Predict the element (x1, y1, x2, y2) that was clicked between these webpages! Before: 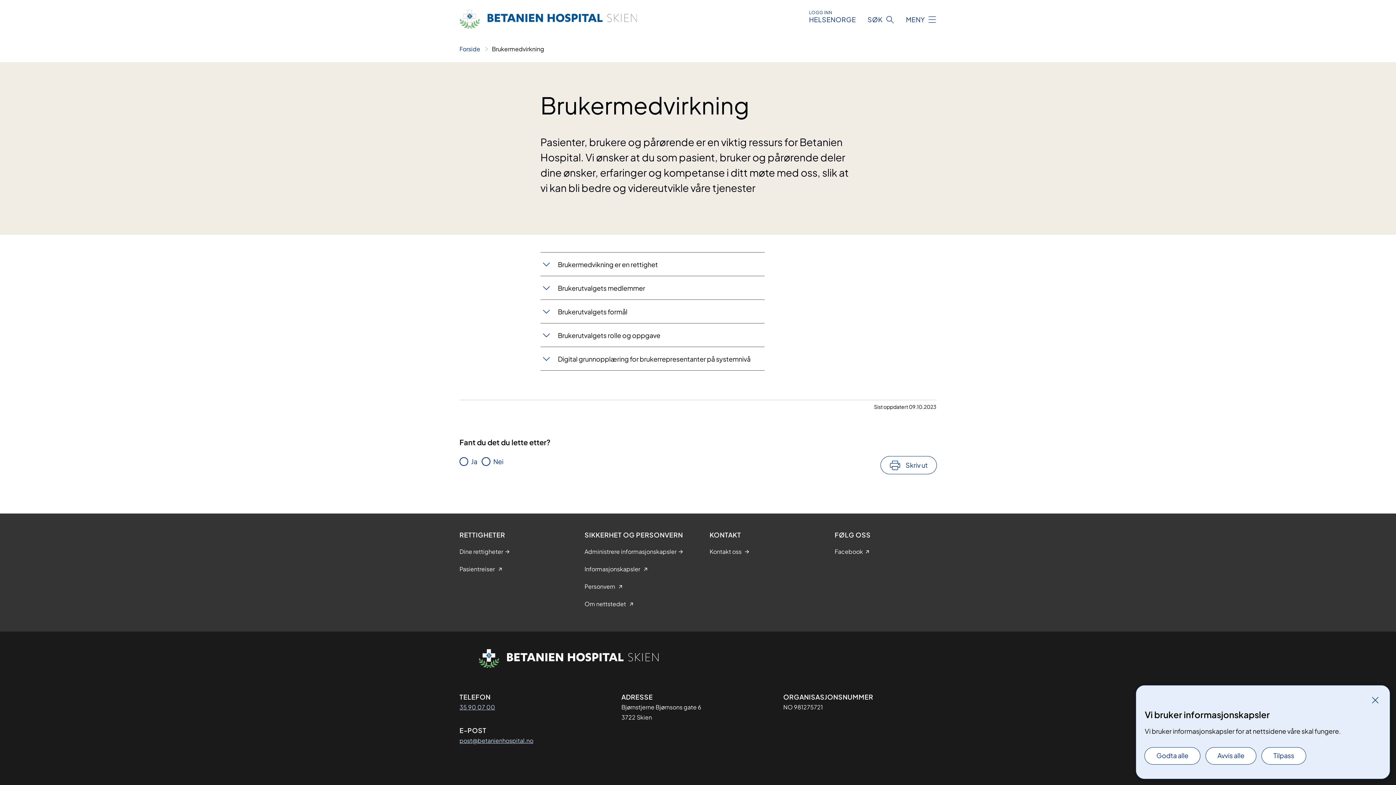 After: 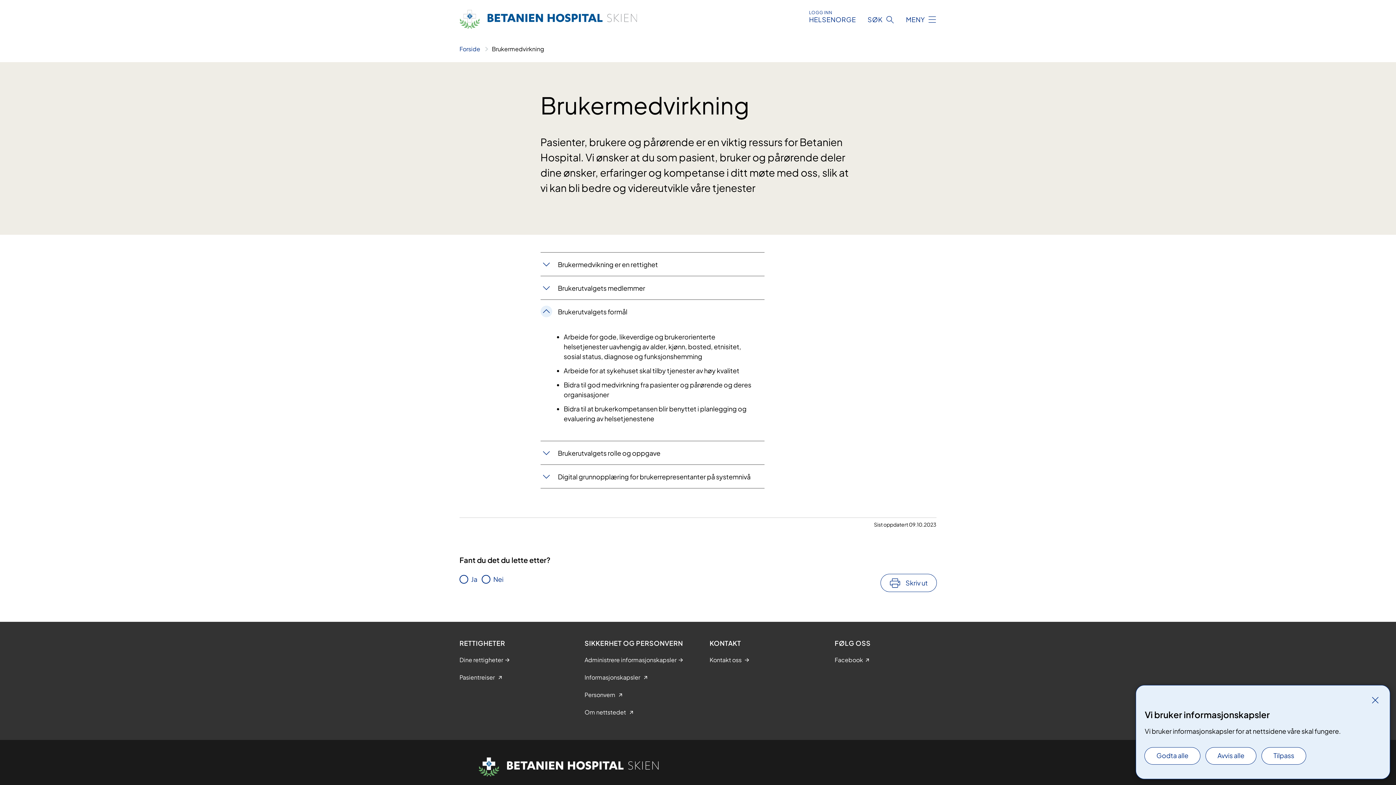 Action: bbox: (540, 300, 764, 323) label: Brukerutvalgets formål